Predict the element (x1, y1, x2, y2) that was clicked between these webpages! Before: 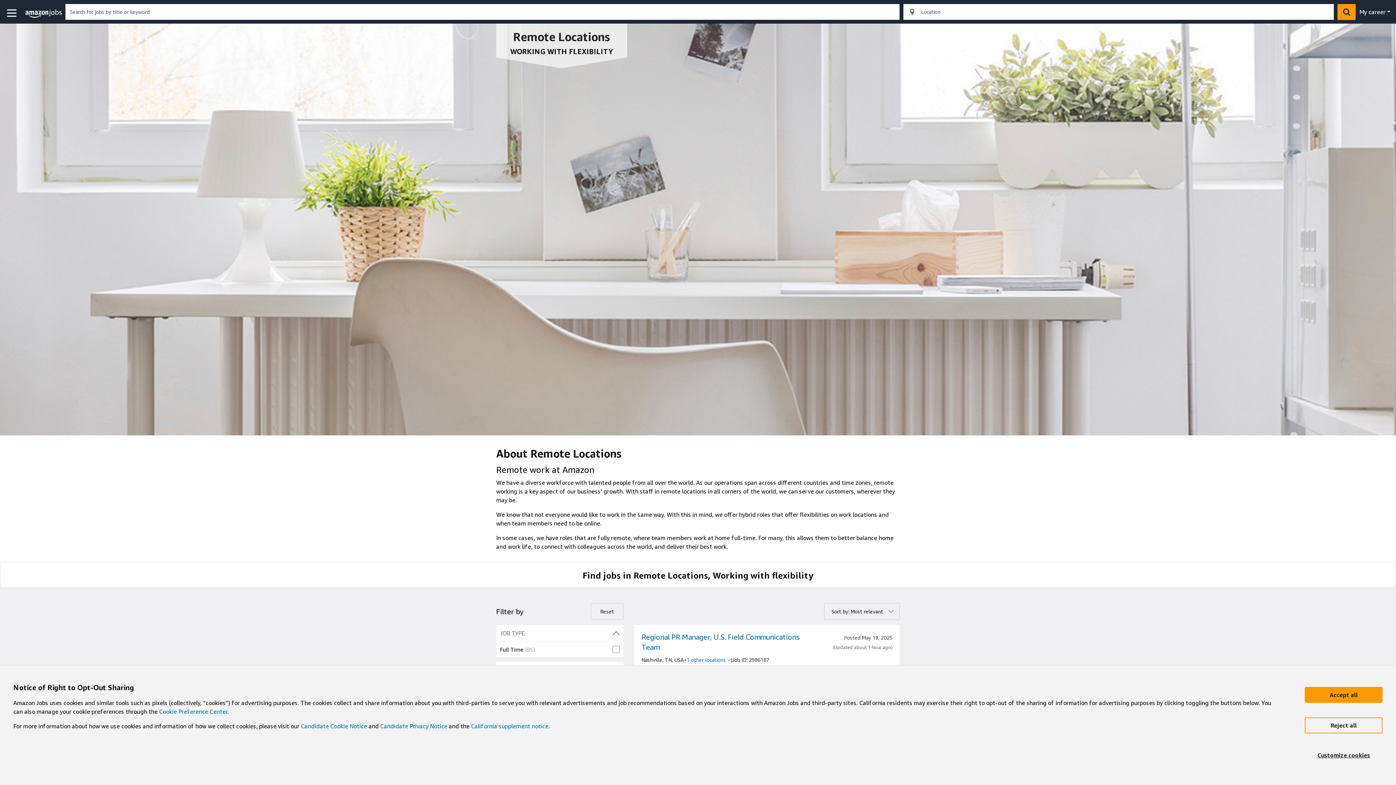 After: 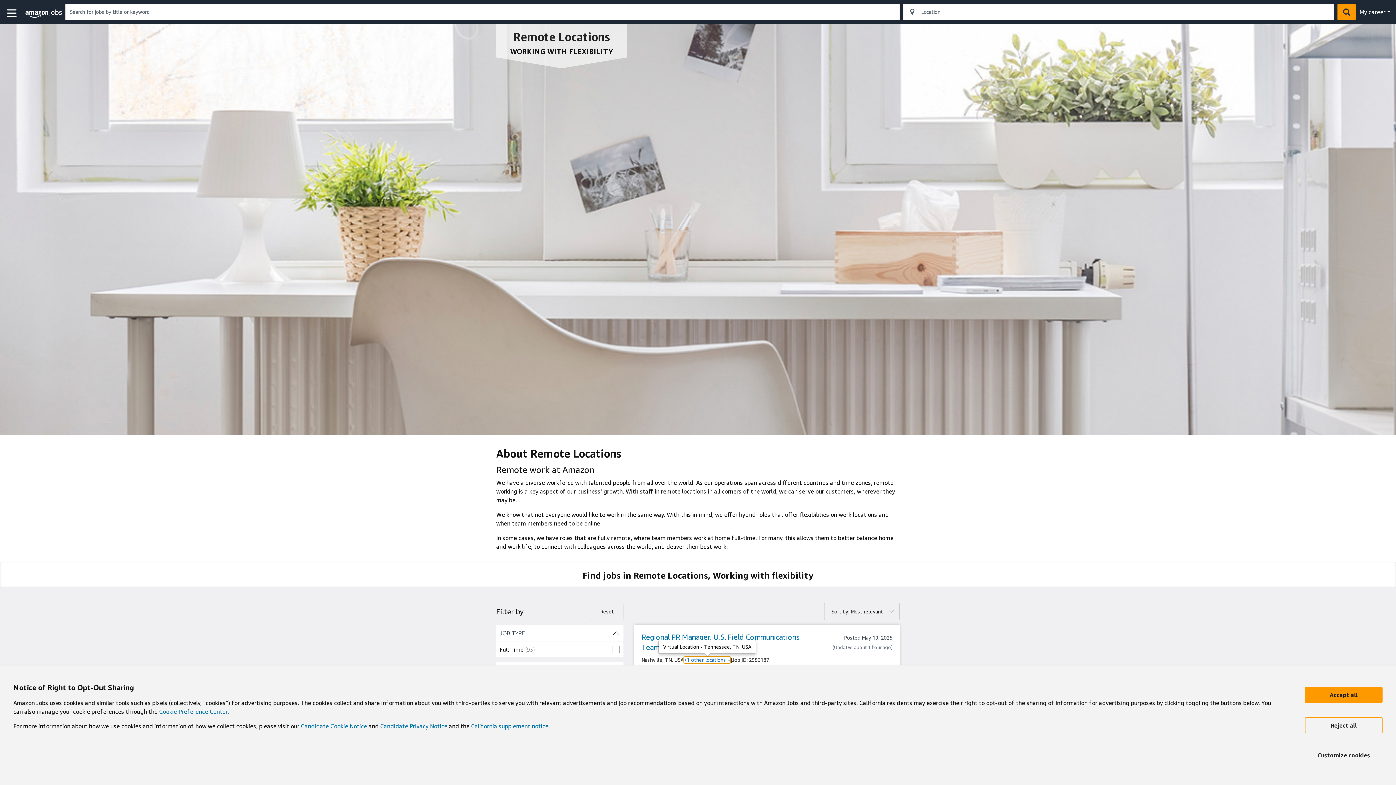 Action: label: +1 other locations bbox: (684, 657, 730, 663)